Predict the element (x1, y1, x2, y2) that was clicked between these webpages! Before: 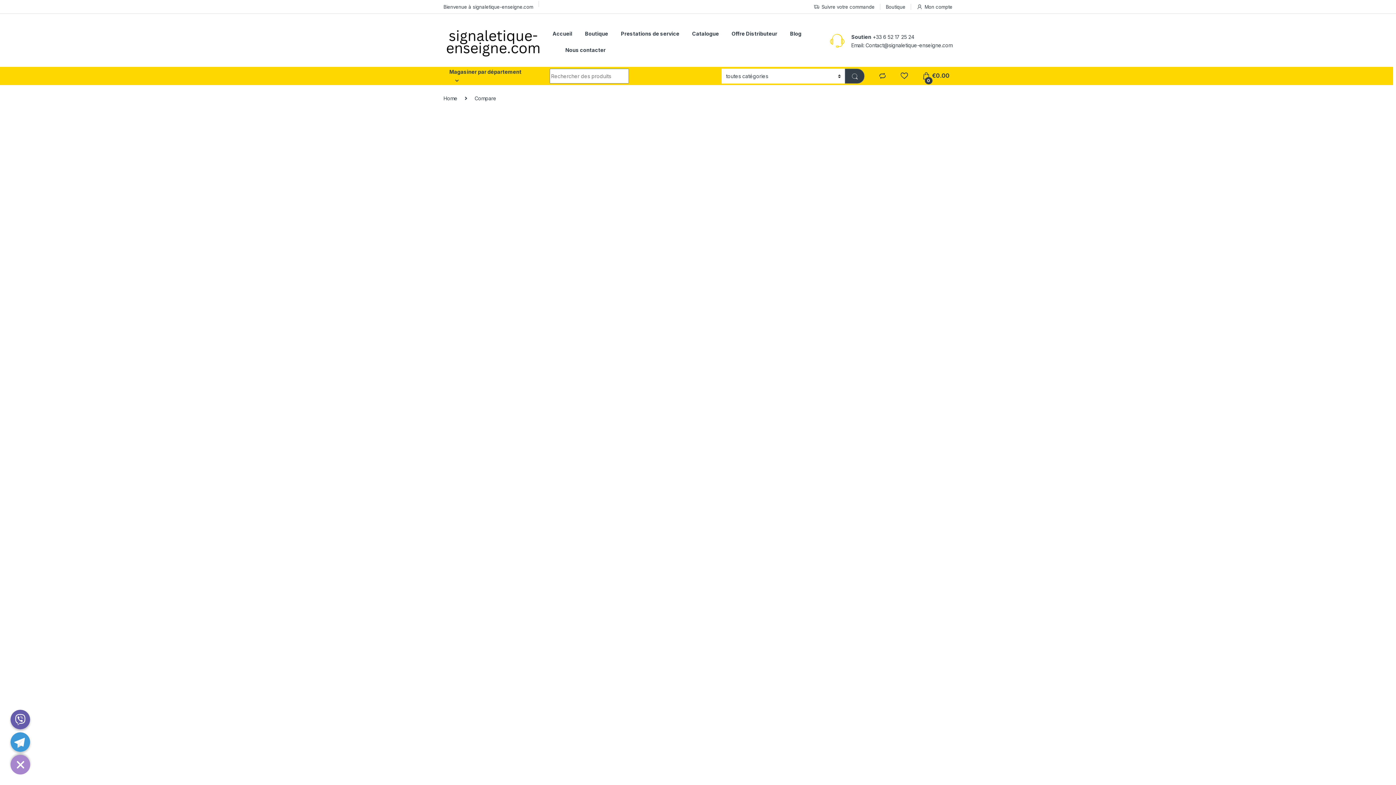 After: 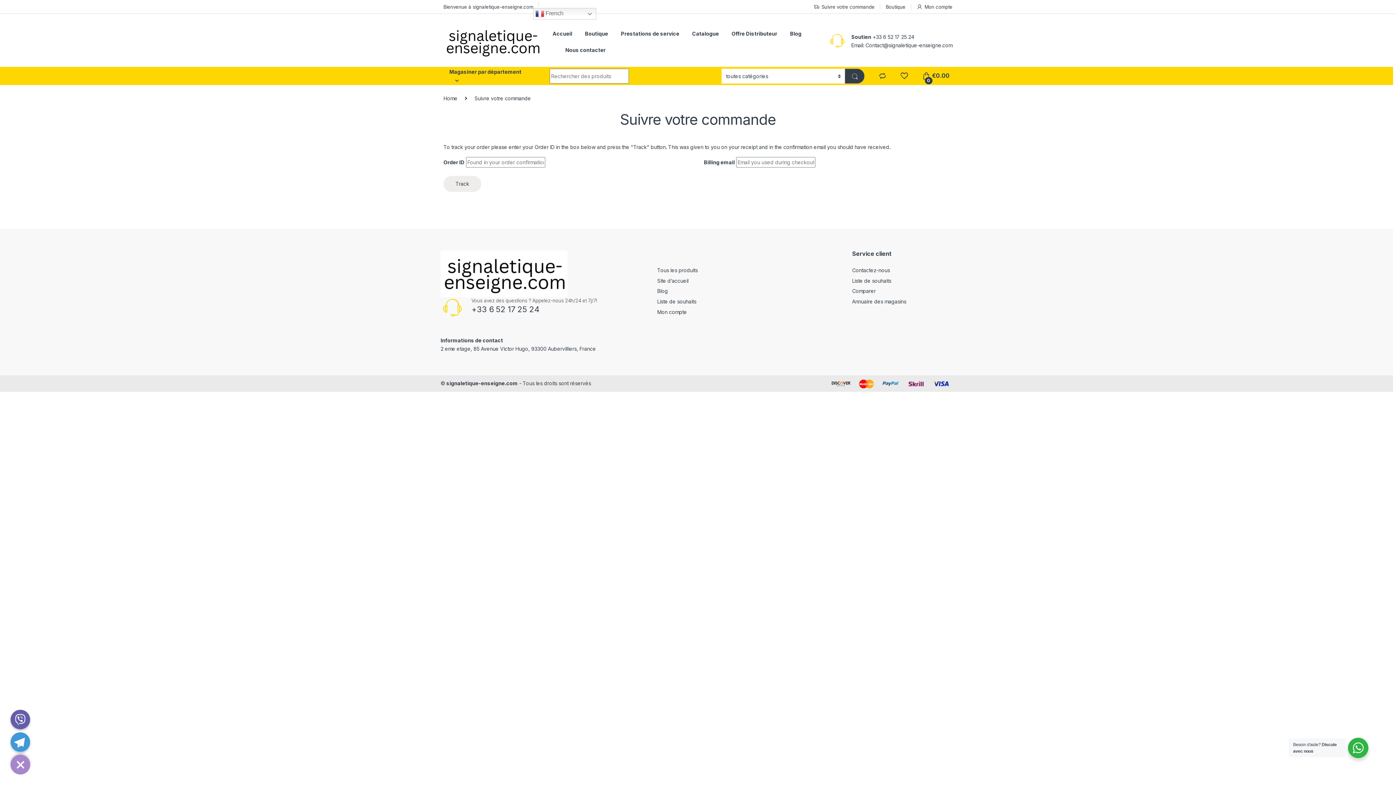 Action: bbox: (813, 0, 874, 13) label: Suivre votre commande